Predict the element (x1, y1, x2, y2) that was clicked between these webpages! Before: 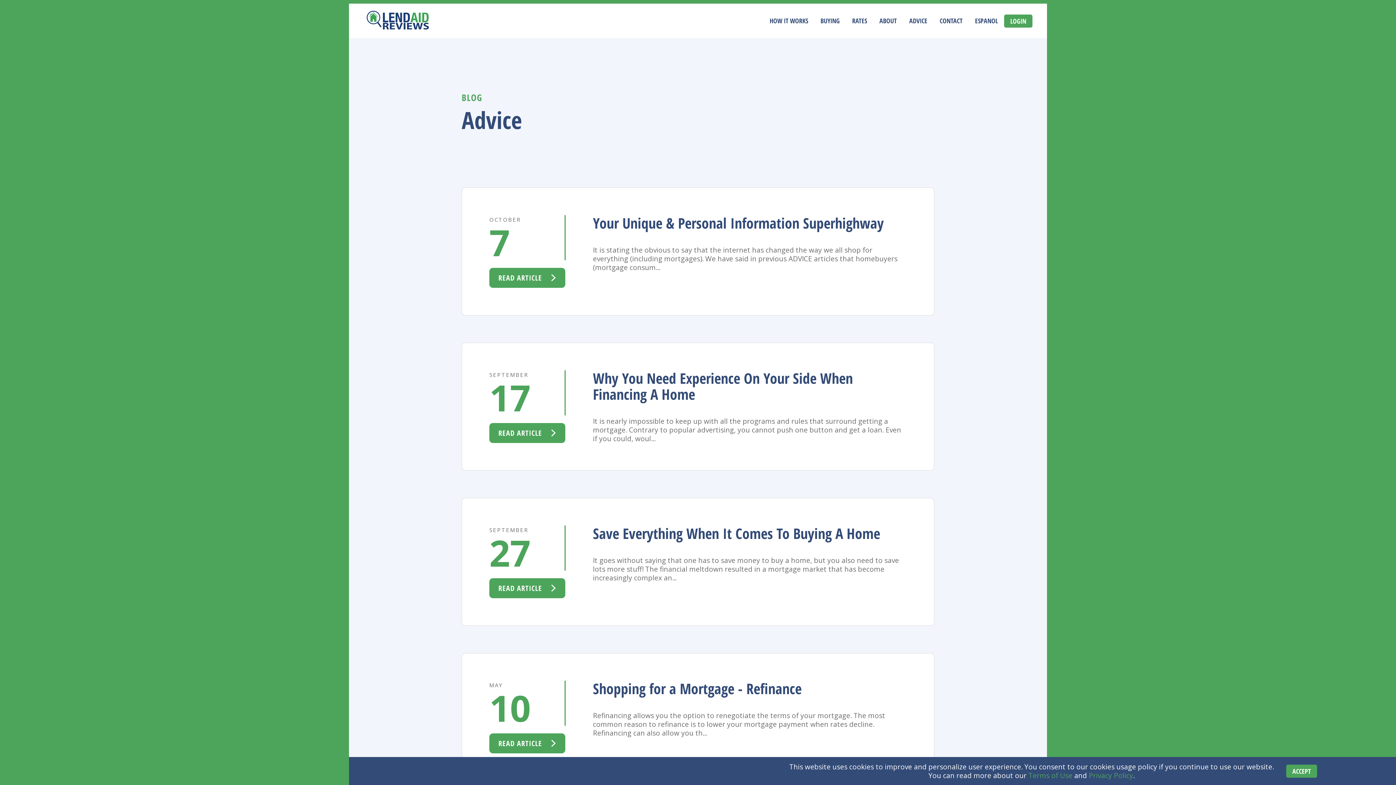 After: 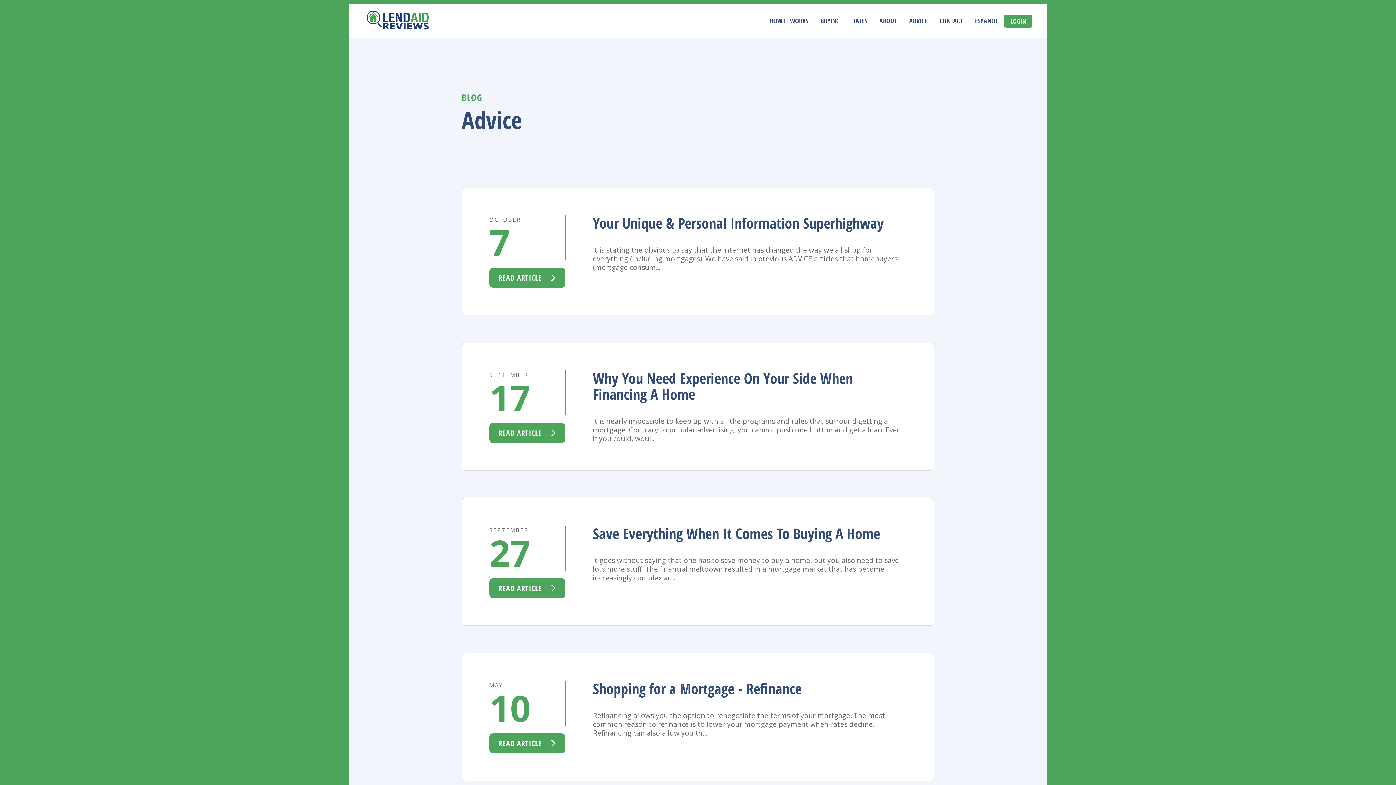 Action: bbox: (1286, 764, 1317, 778) label: Accept cookies